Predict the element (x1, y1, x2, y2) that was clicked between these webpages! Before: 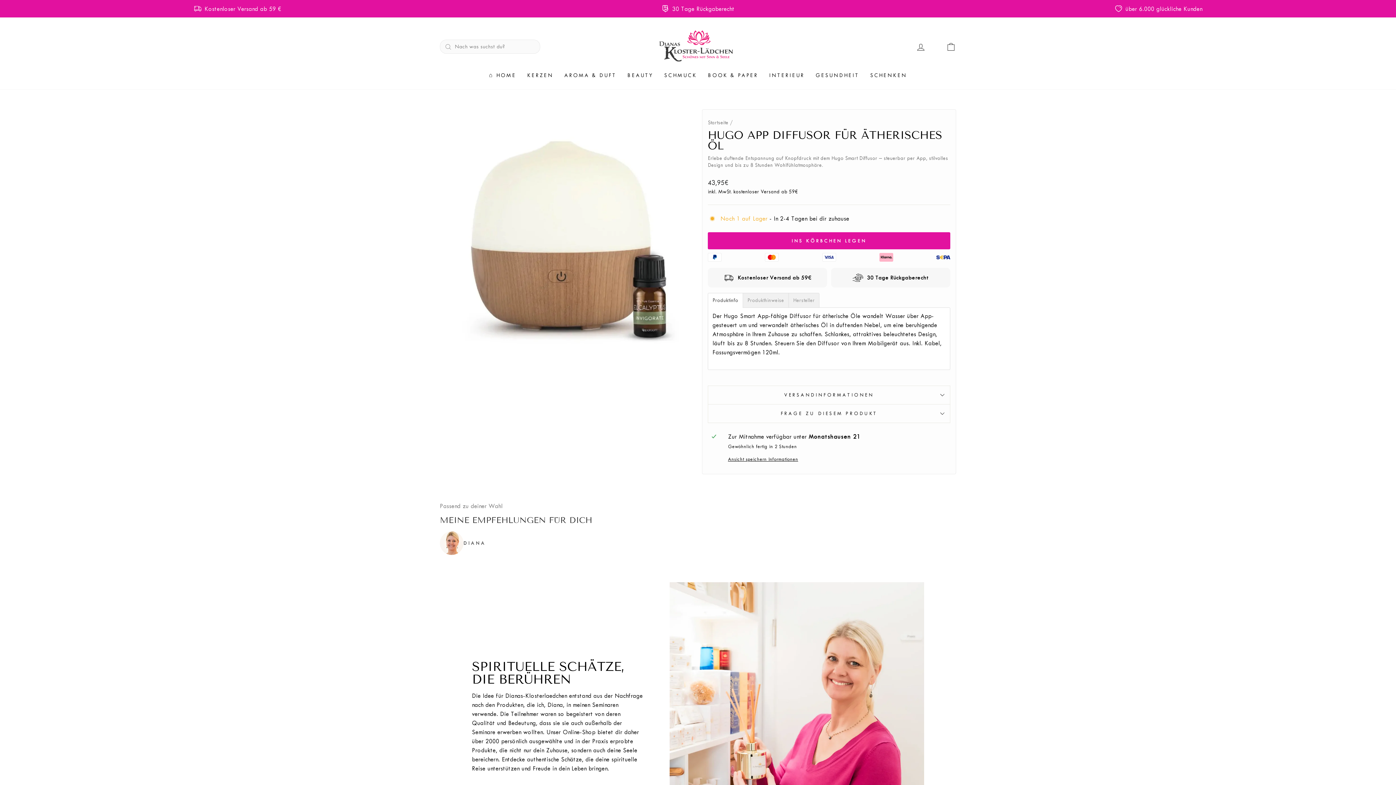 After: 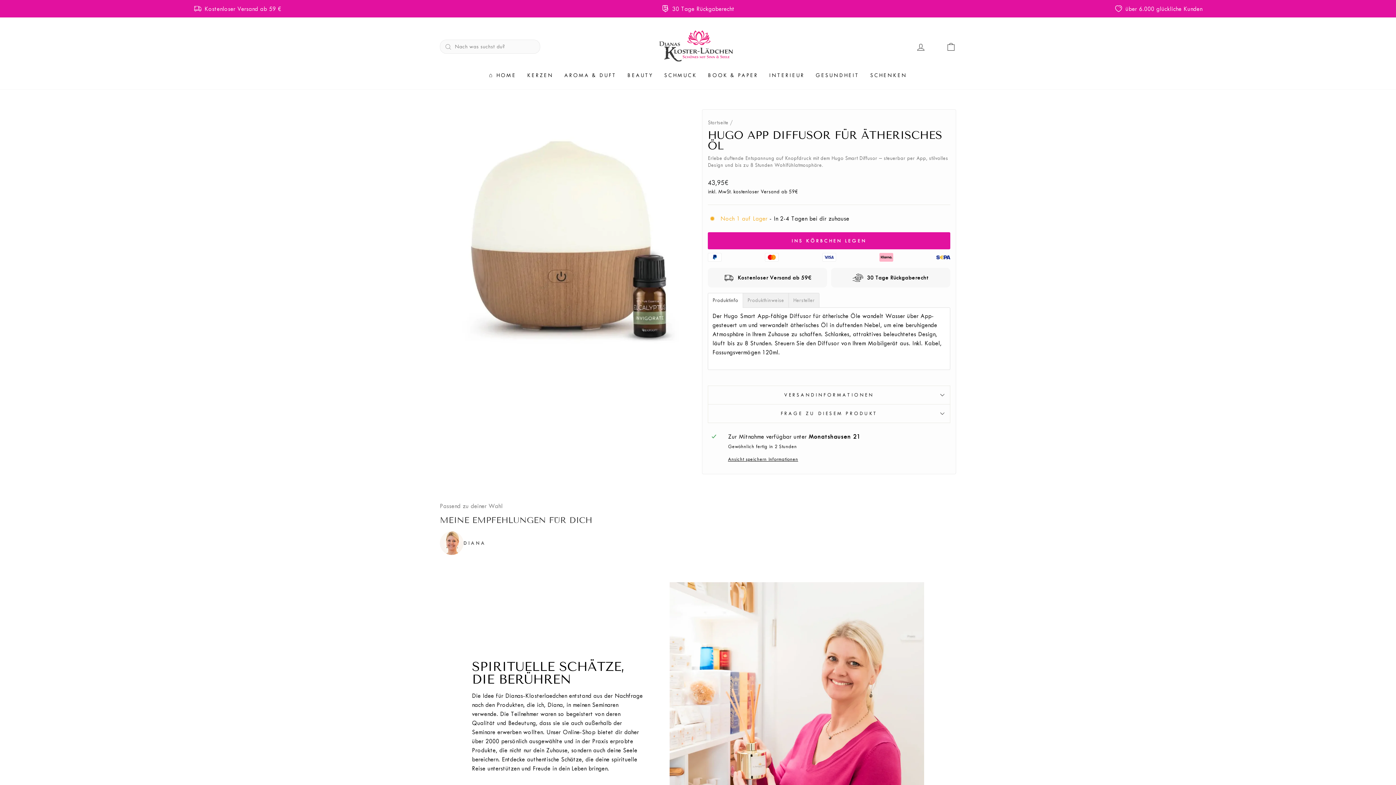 Action: bbox: (525, 40, 540, 53)